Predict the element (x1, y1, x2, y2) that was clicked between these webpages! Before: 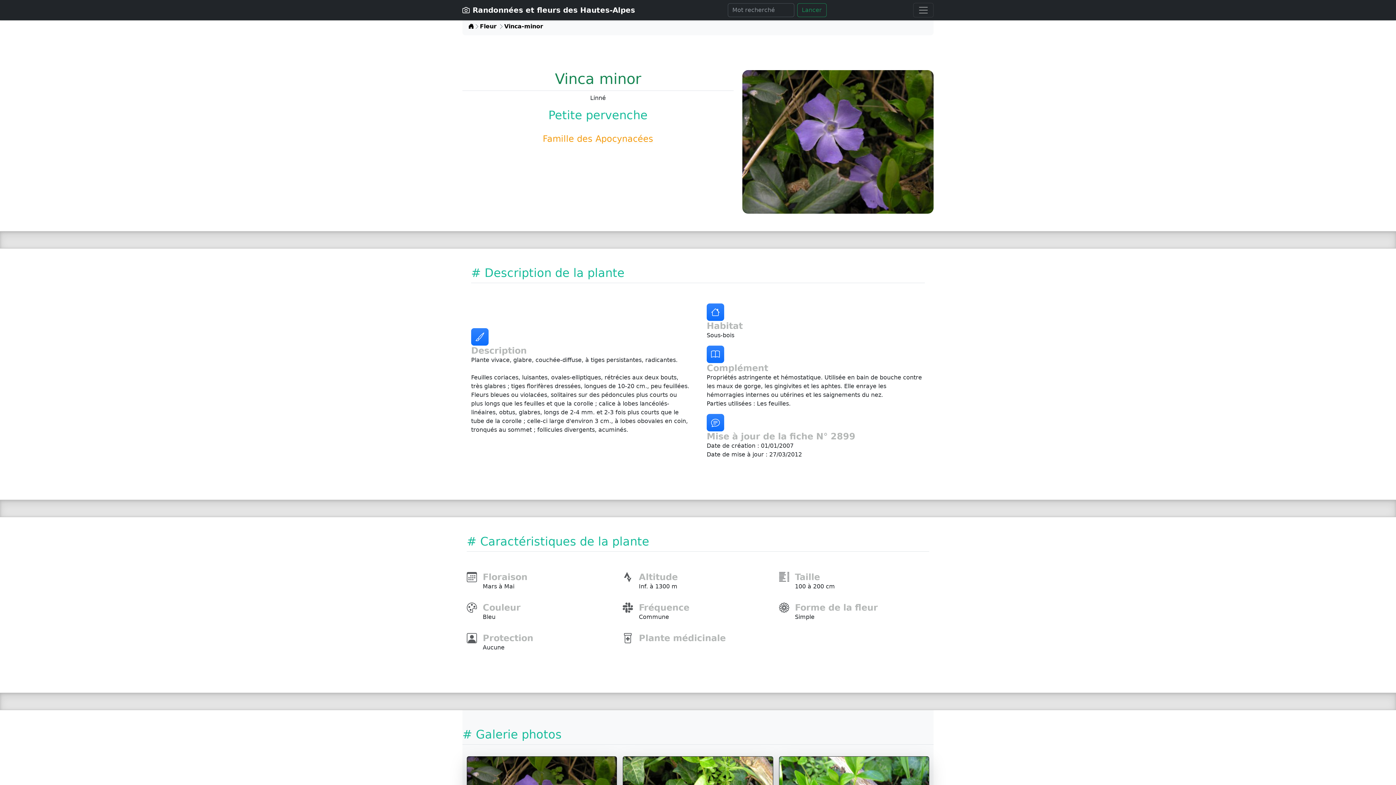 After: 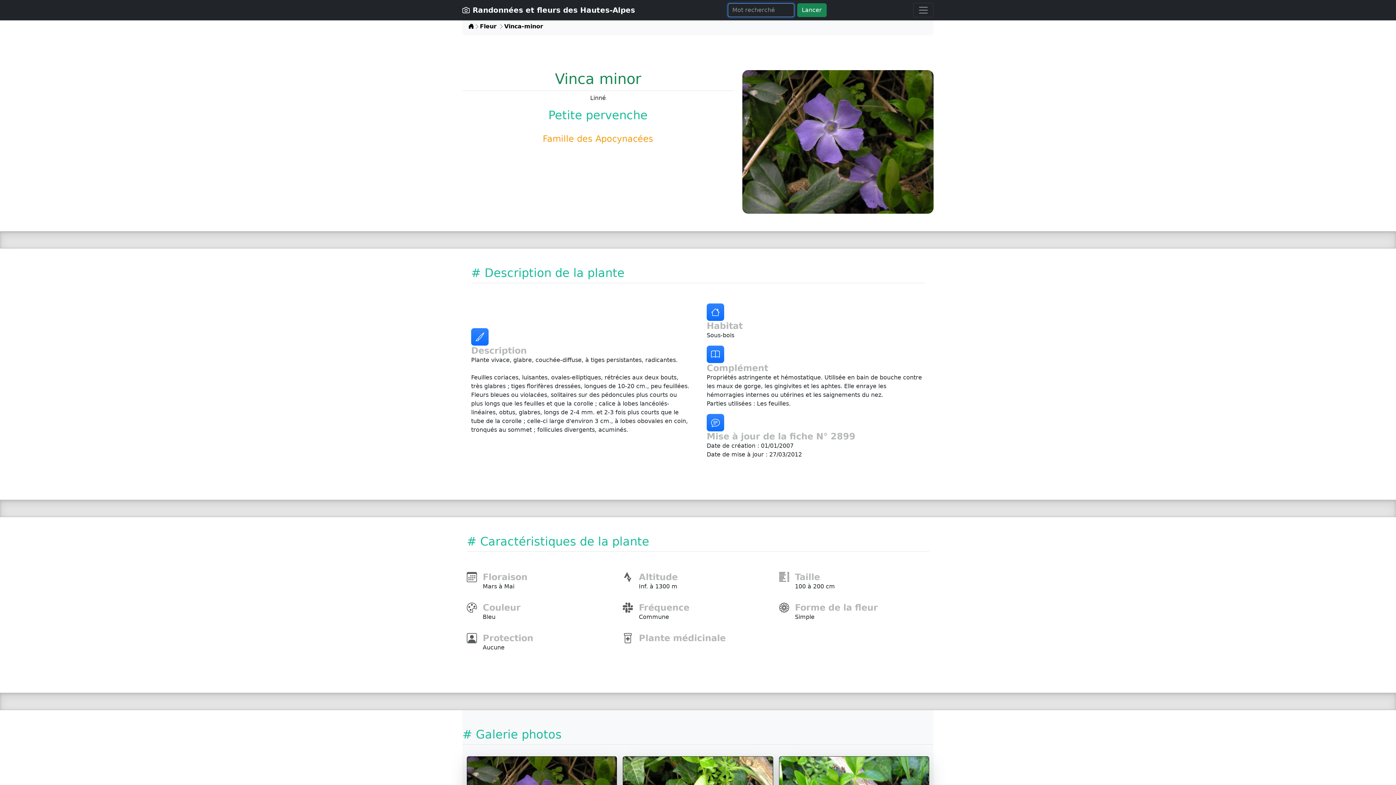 Action: bbox: (797, 3, 826, 17) label: Lancer